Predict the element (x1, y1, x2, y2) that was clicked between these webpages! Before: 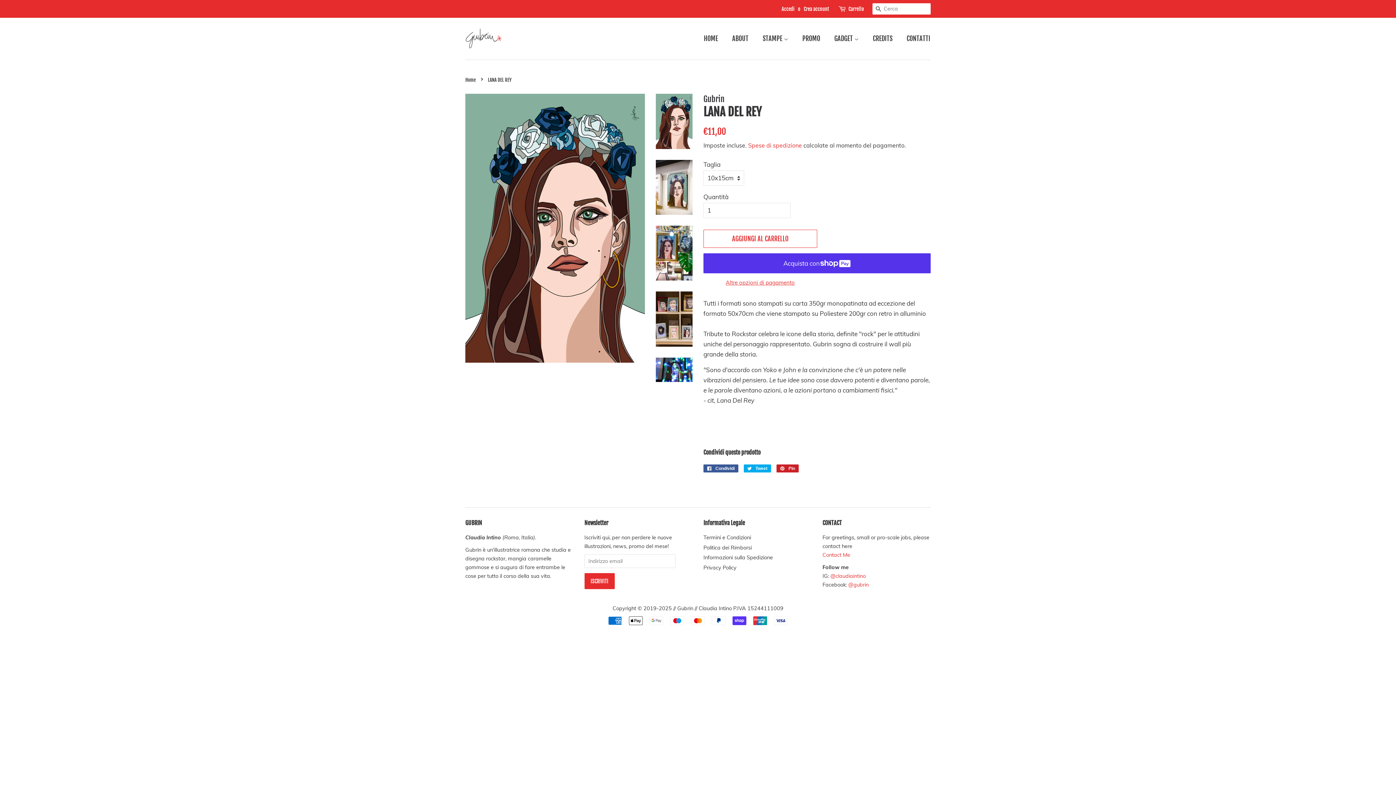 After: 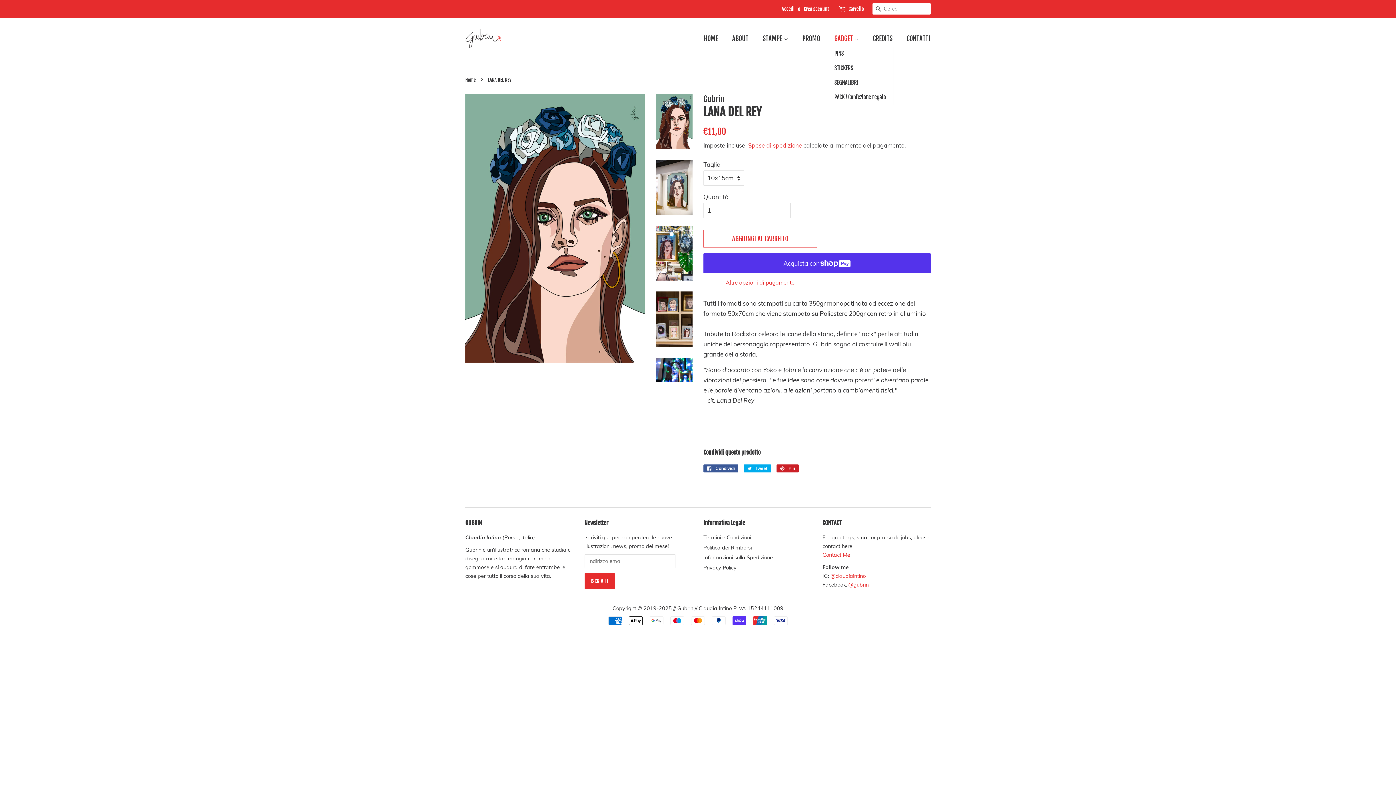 Action: label: GADGET  bbox: (829, 30, 866, 46)